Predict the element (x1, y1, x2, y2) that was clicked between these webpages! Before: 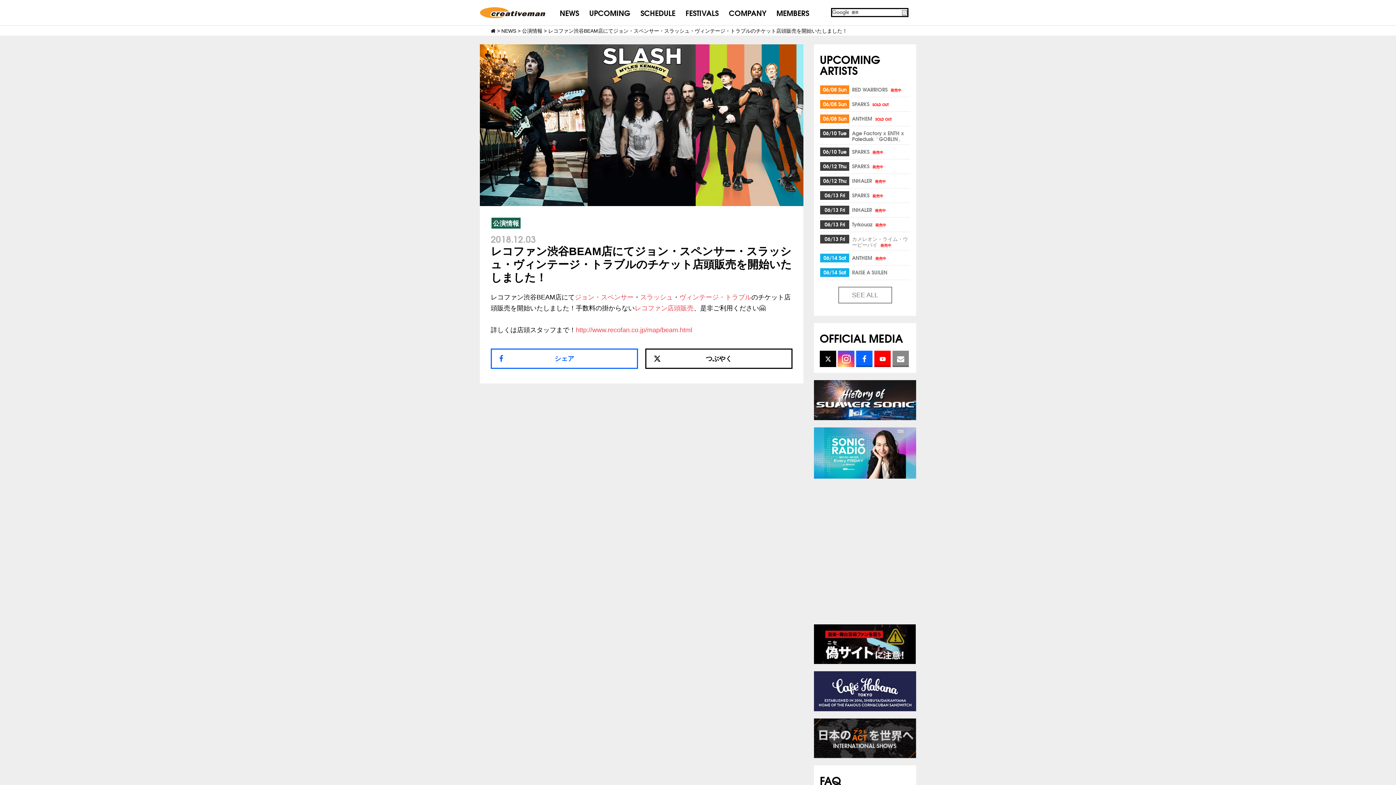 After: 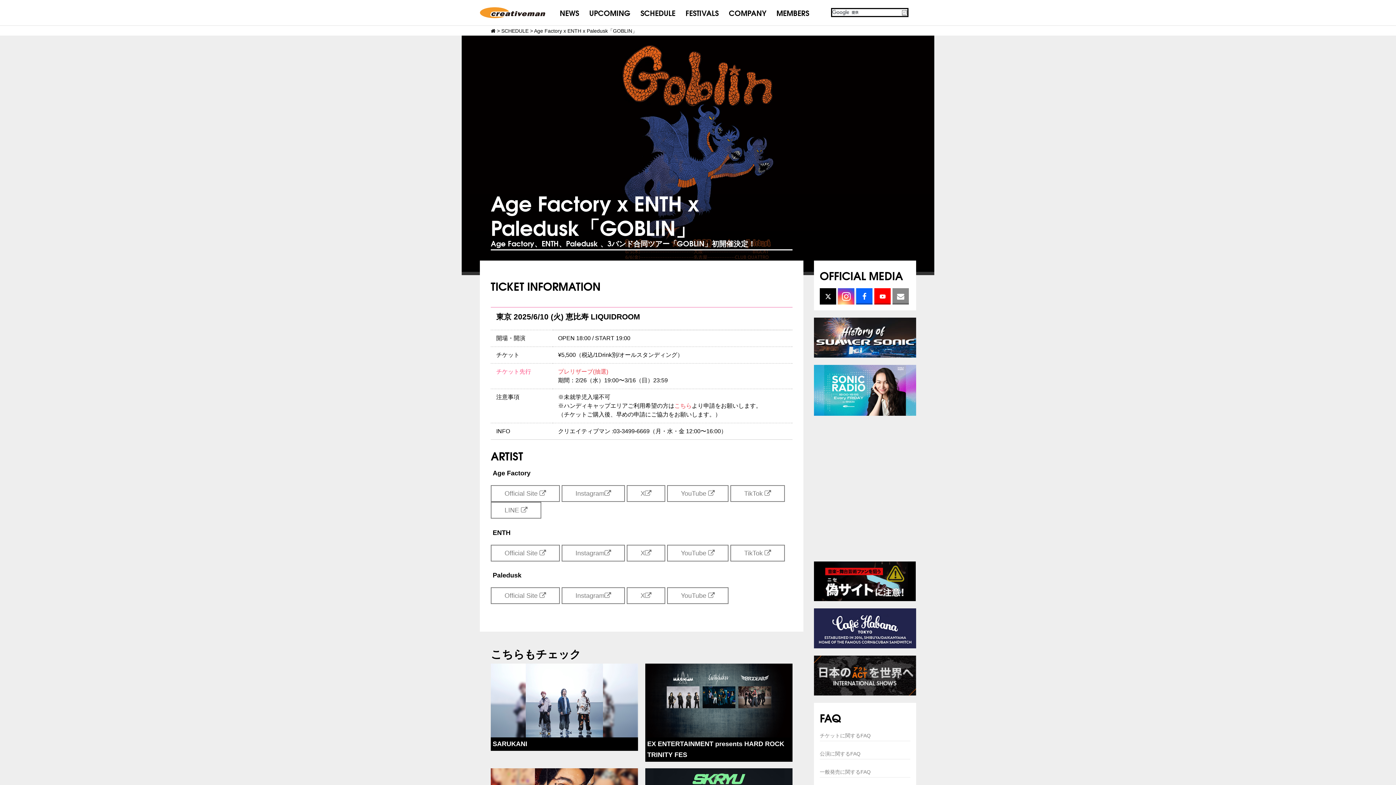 Action: bbox: (852, 129, 904, 142) label: Age Factory x ENTH x Paledusk「GOBLIN」